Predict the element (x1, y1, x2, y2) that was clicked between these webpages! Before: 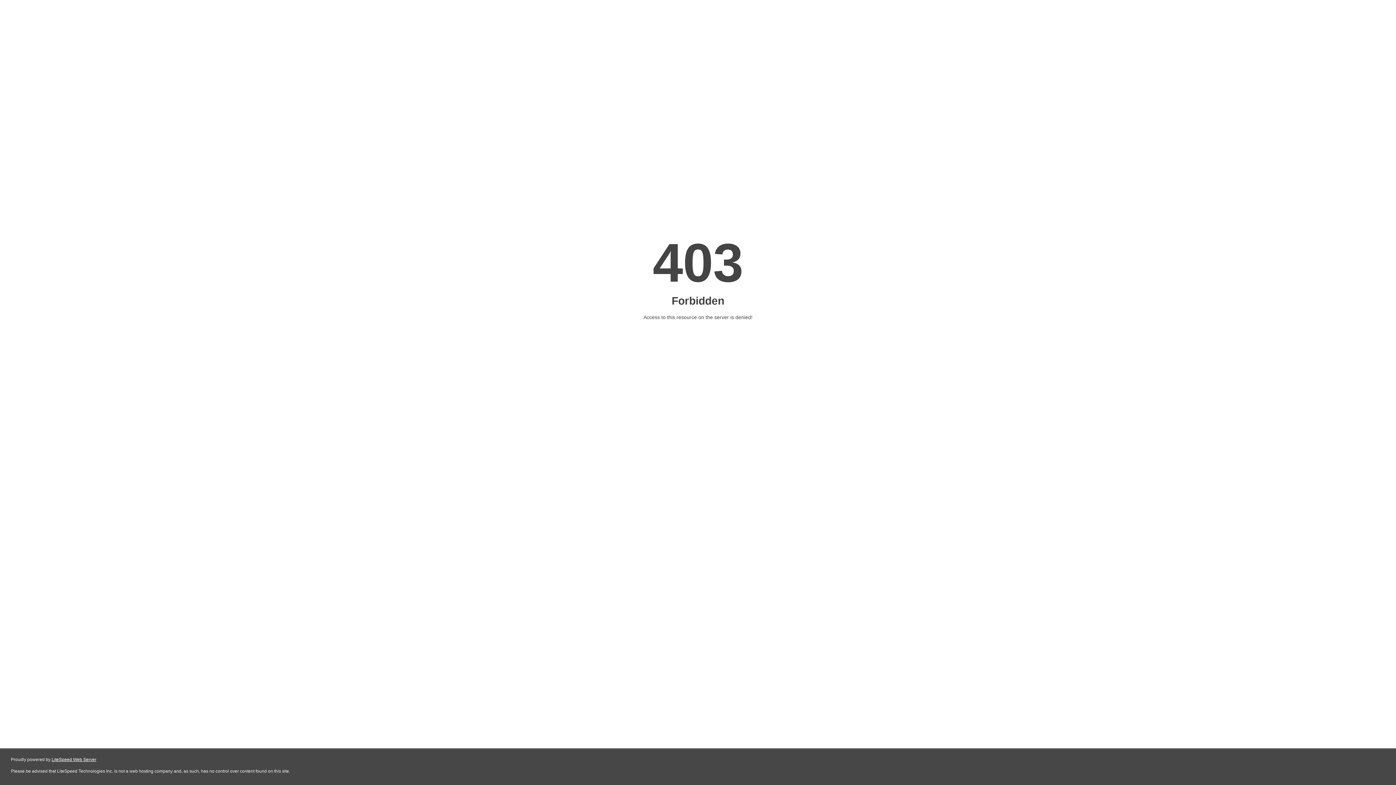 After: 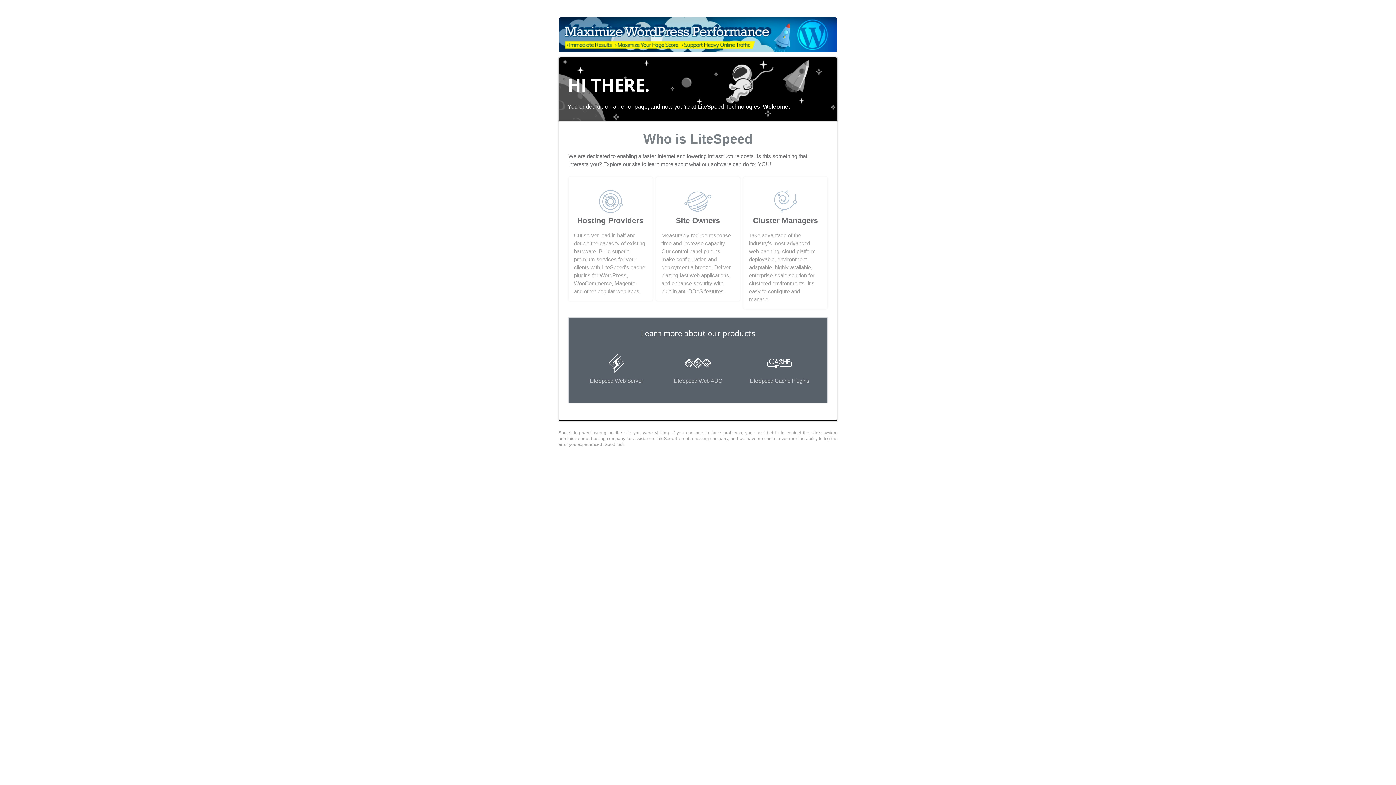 Action: label: LiteSpeed Web Server bbox: (51, 757, 96, 762)